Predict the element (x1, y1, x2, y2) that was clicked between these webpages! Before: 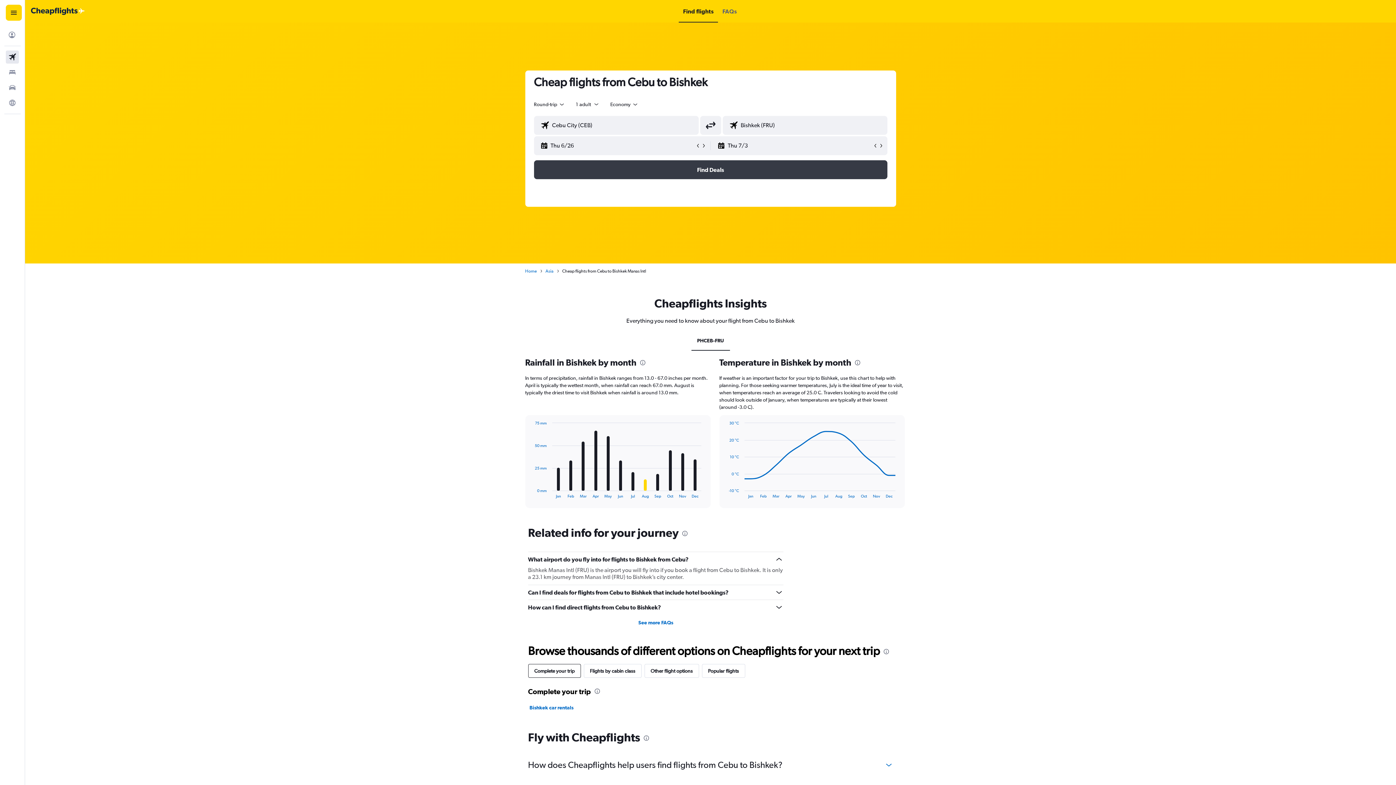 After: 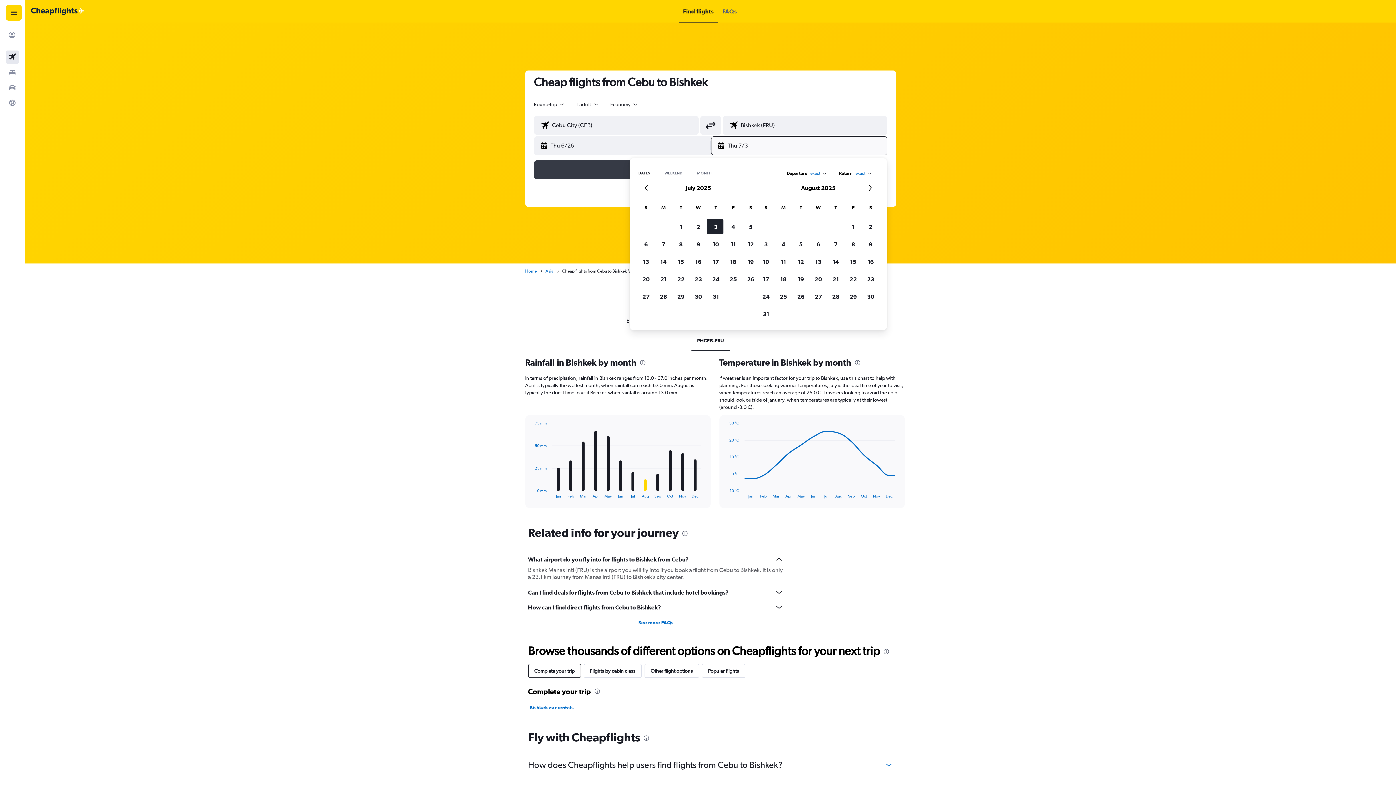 Action: bbox: (717, 136, 872, 154) label: Select end date from calendar input